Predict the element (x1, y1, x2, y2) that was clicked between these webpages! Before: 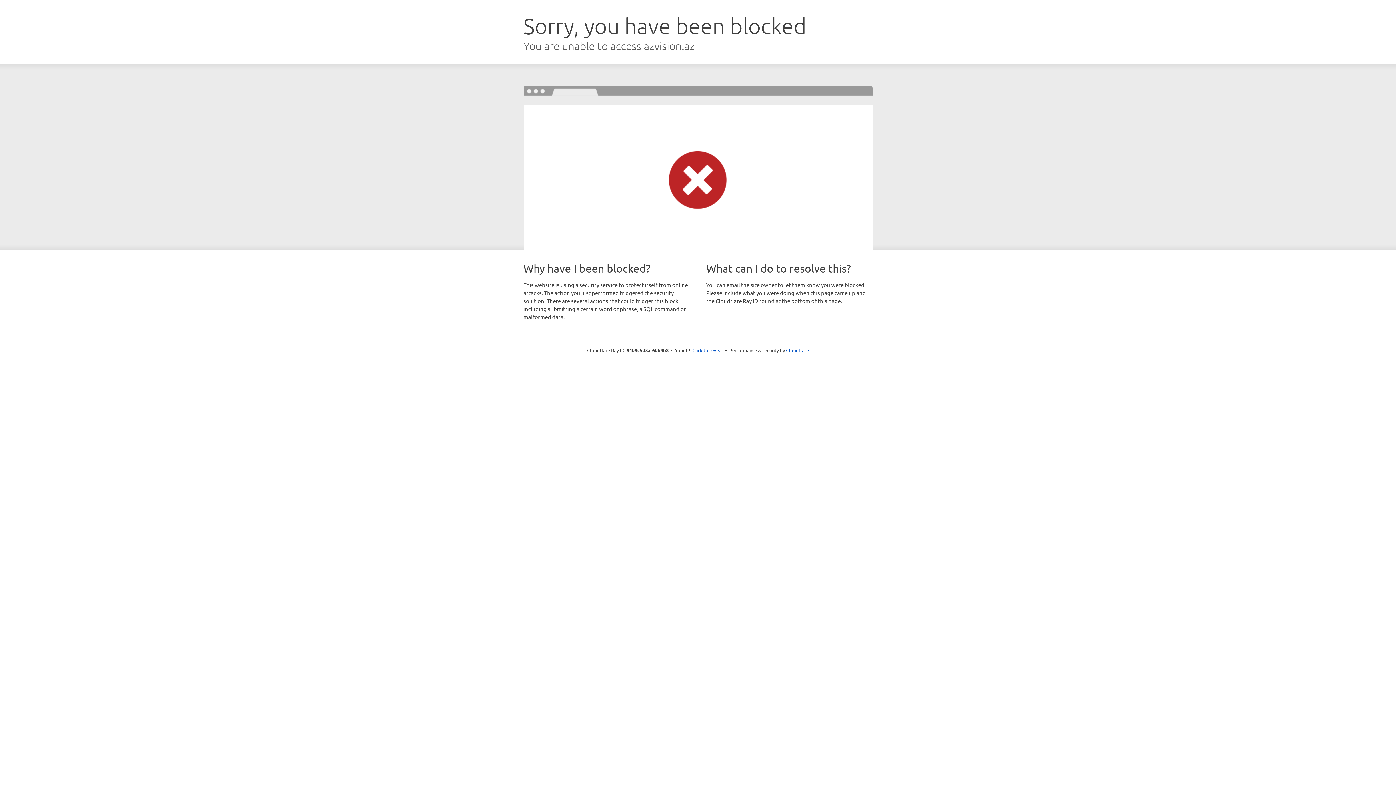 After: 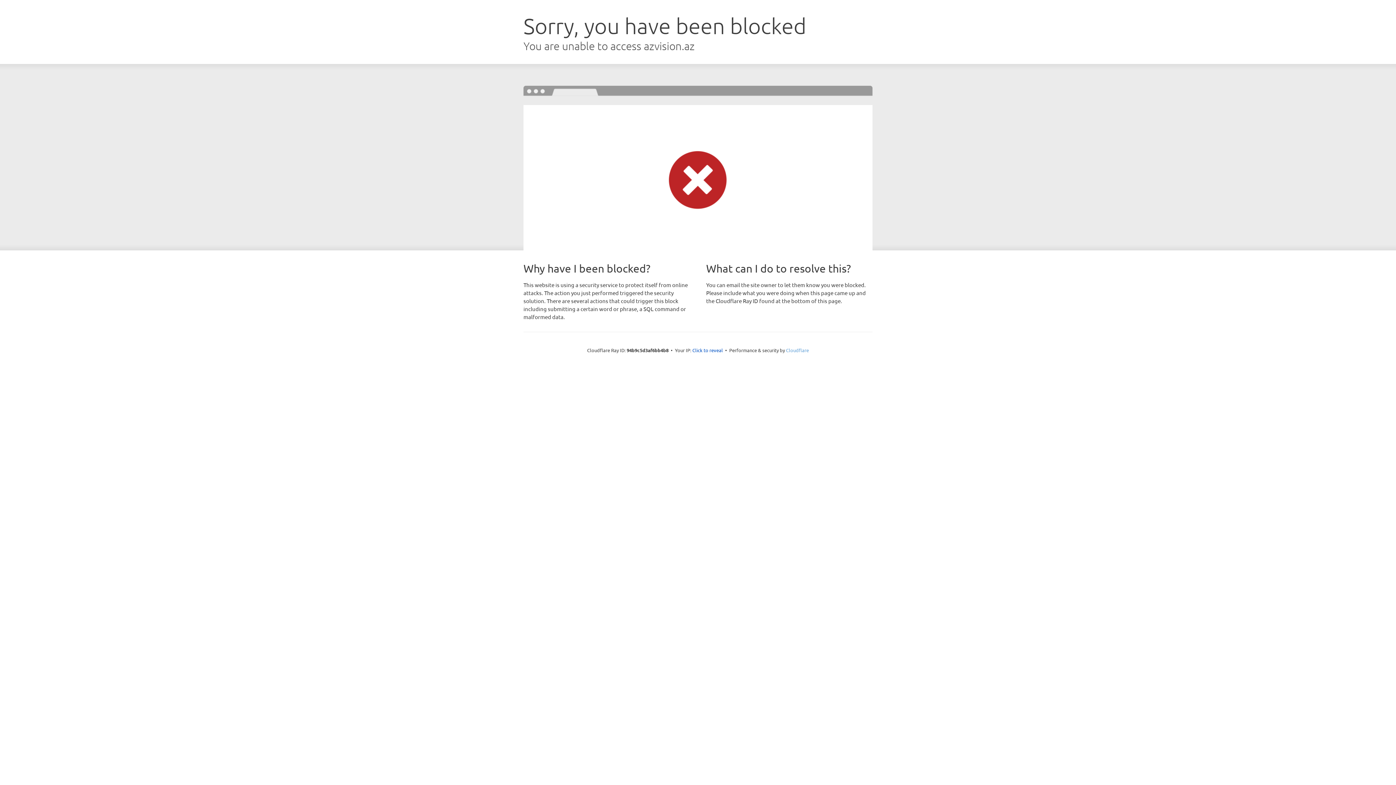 Action: label: Cloudflare bbox: (786, 347, 809, 353)